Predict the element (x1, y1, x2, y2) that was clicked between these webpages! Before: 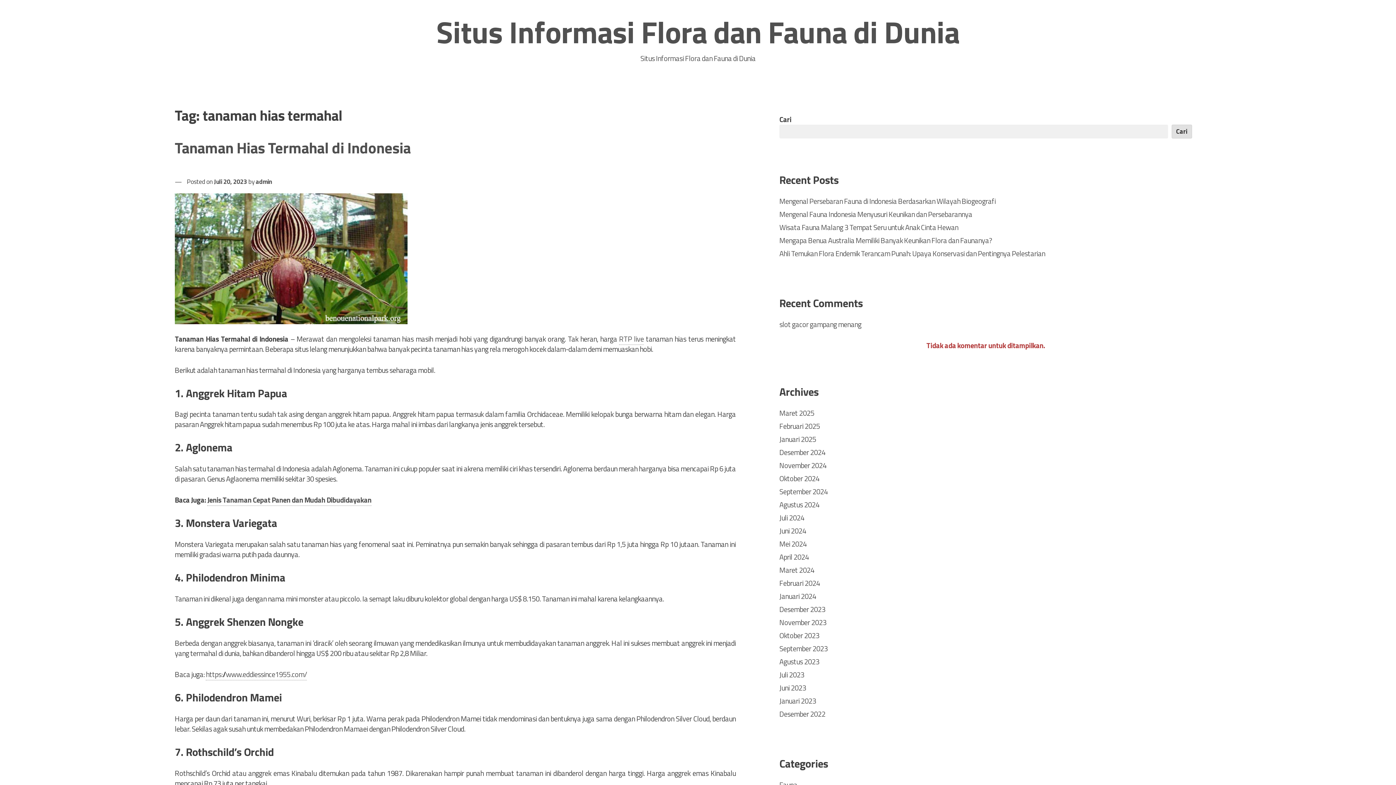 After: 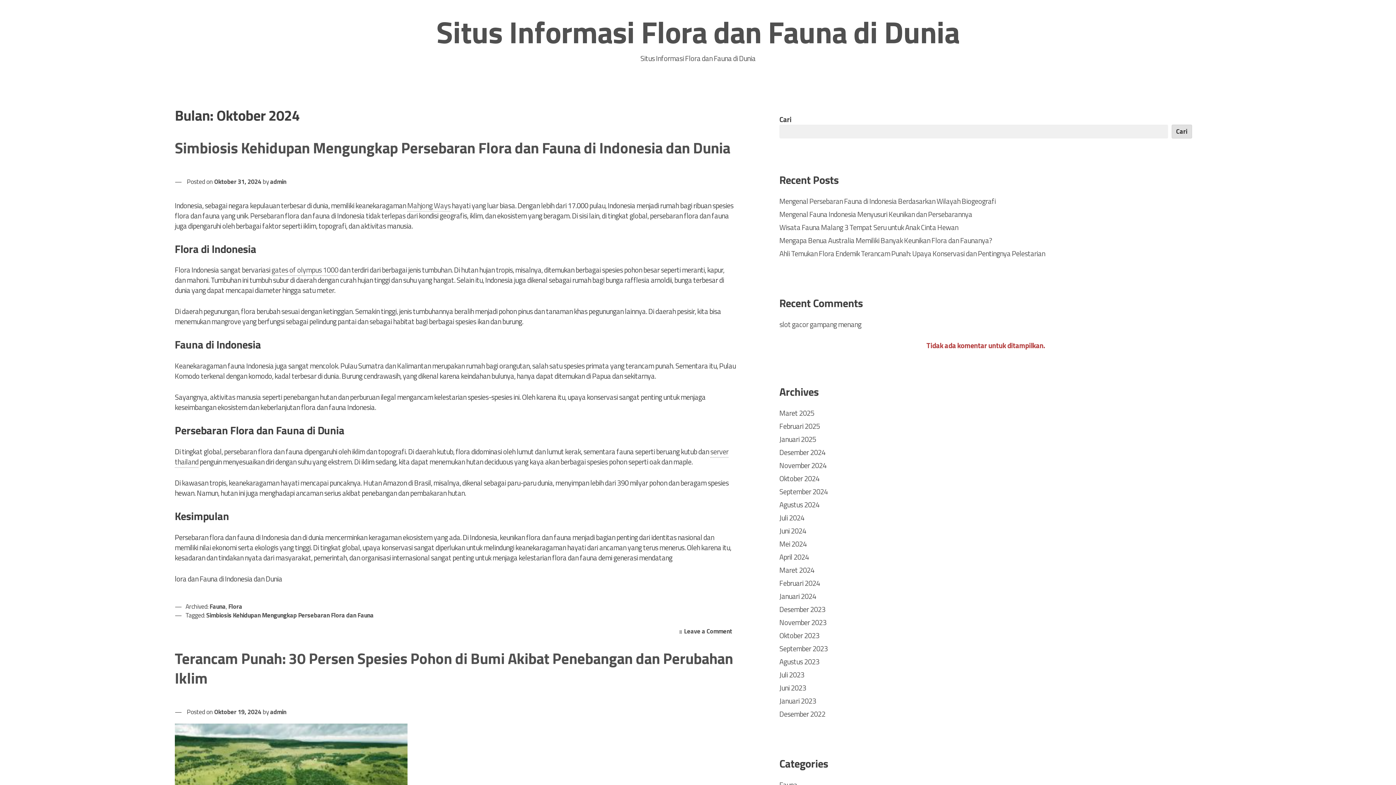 Action: bbox: (779, 473, 819, 484) label: Oktober 2024